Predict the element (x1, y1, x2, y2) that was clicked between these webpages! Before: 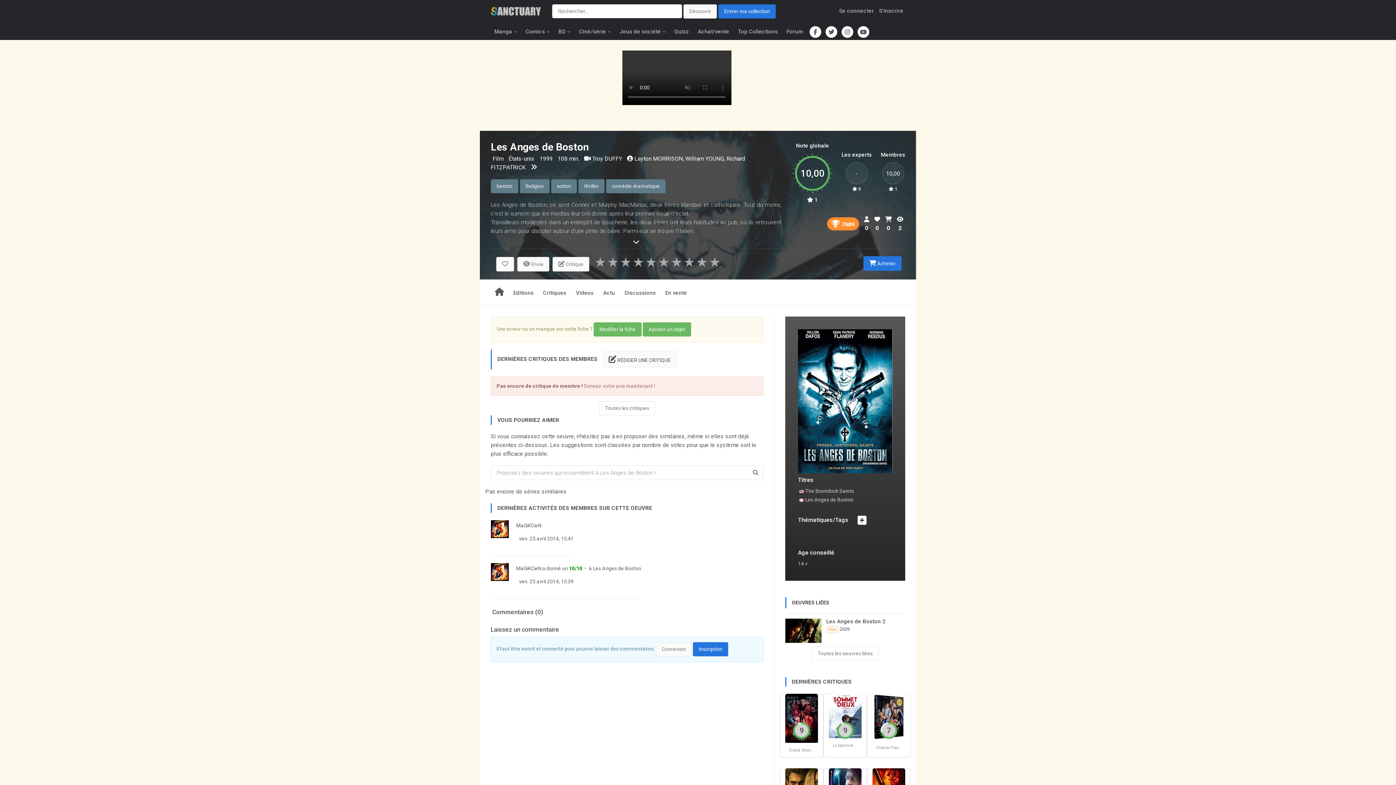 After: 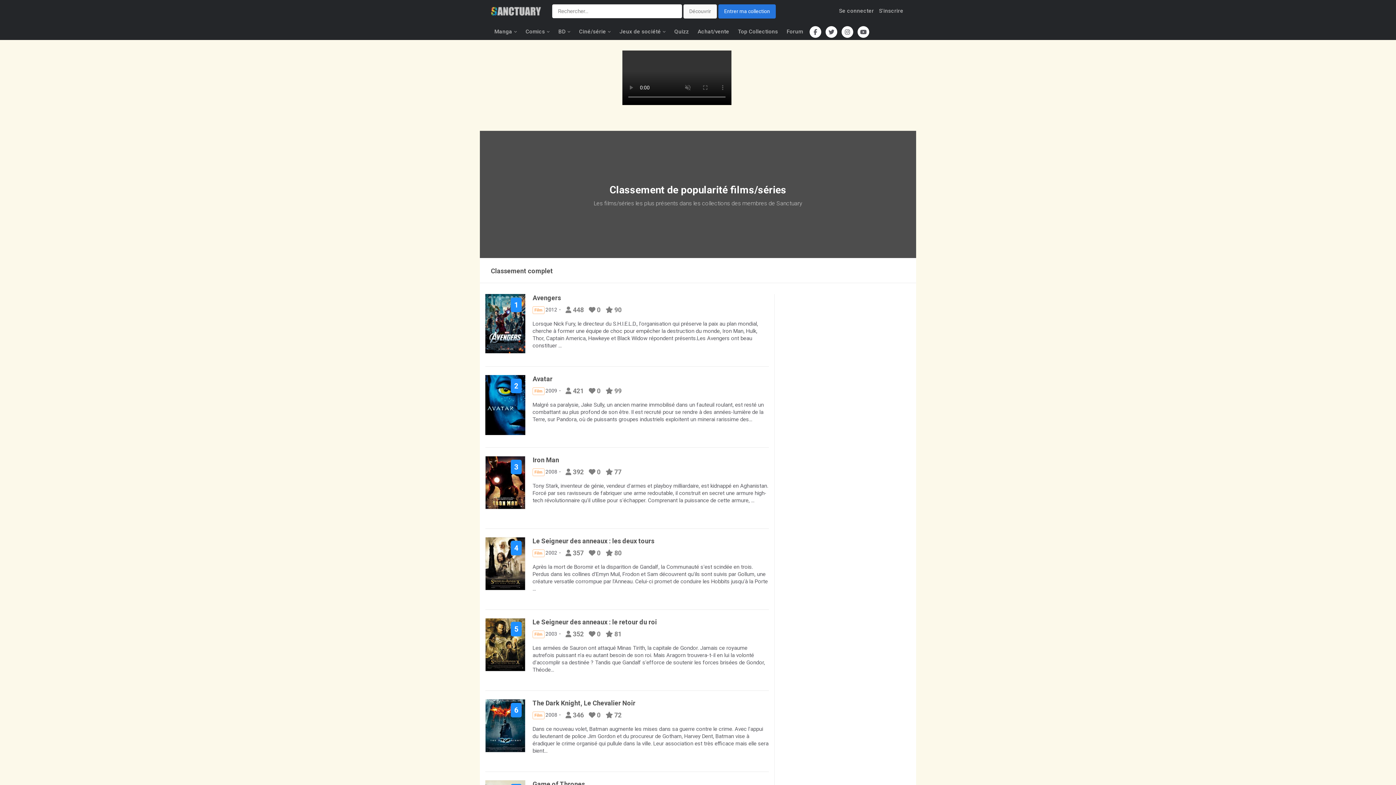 Action: label:  7689 bbox: (827, 221, 859, 228)